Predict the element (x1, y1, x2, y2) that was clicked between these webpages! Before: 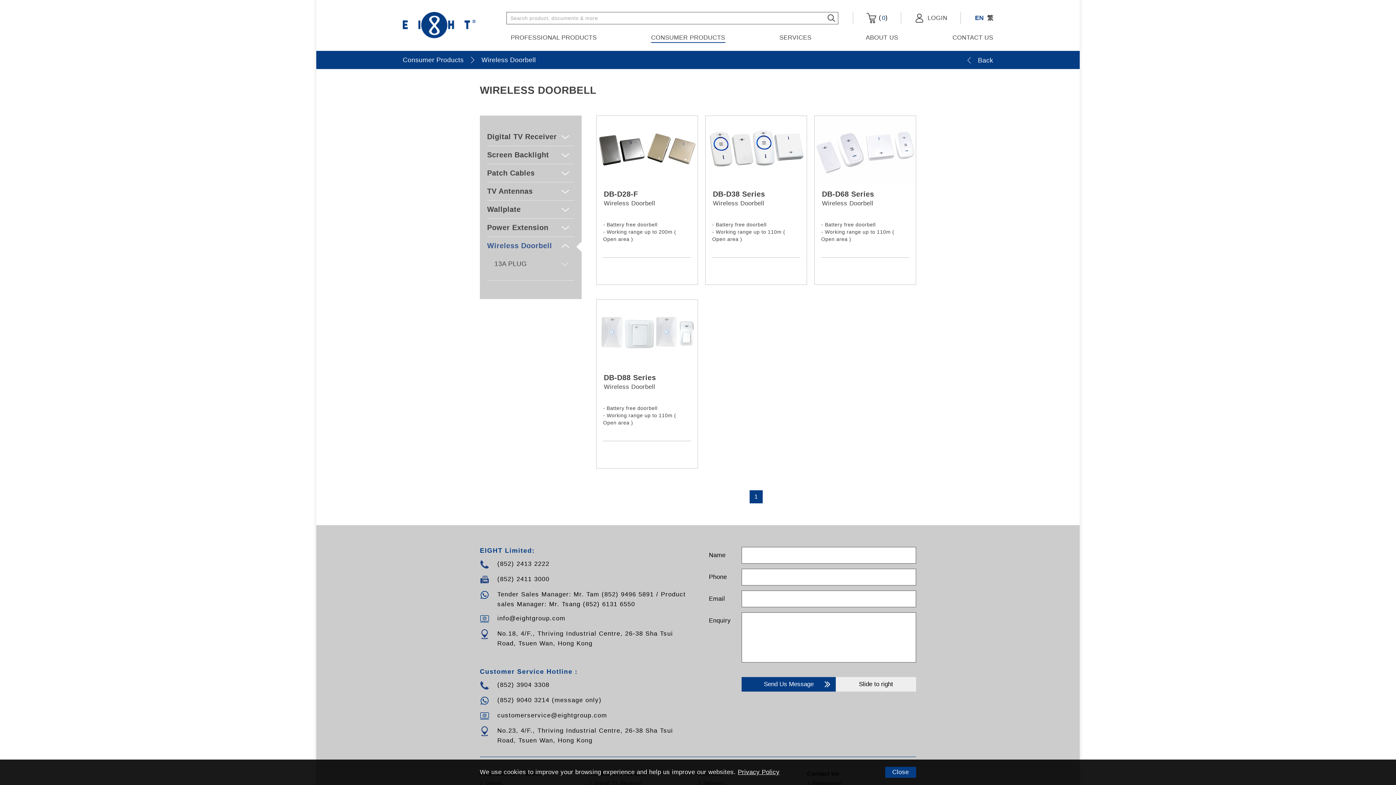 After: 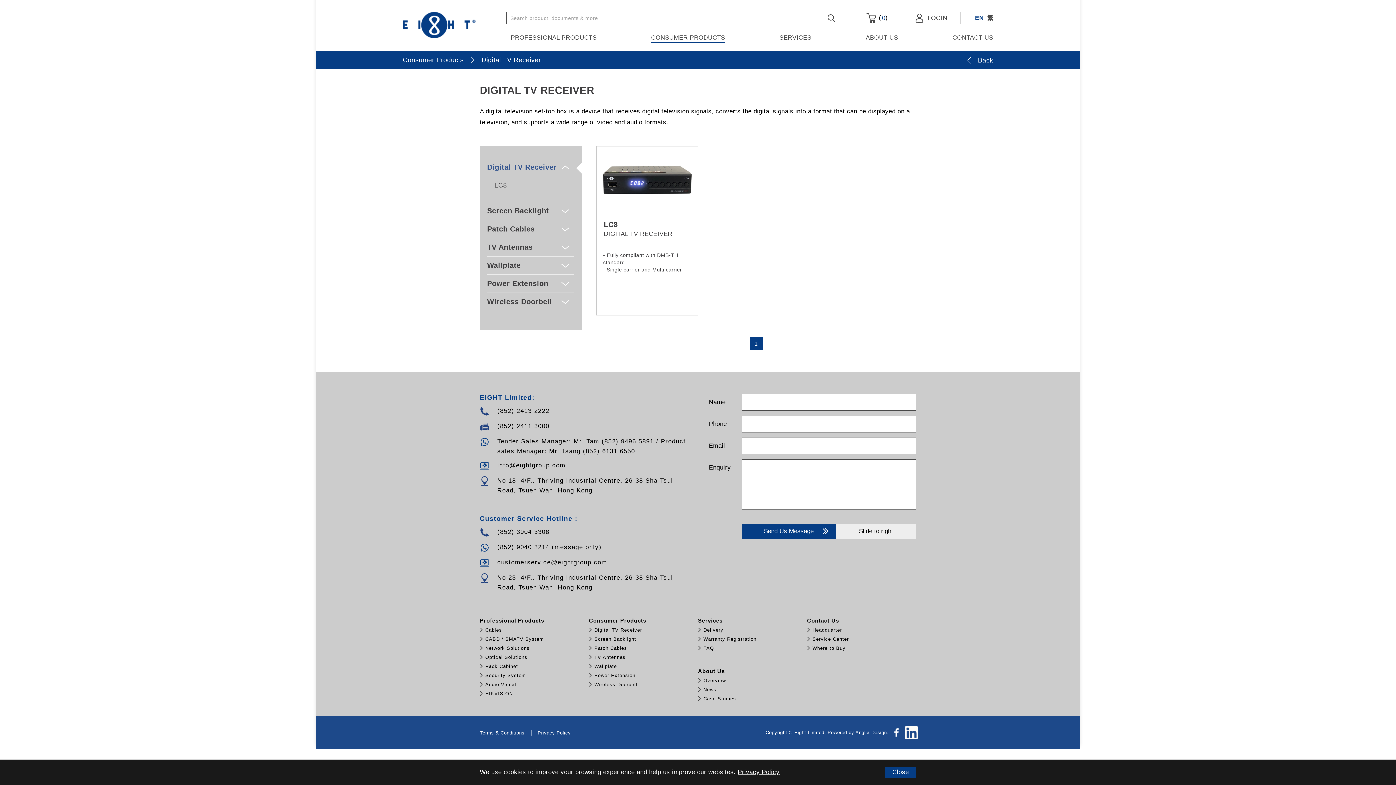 Action: bbox: (487, 128, 574, 145) label: Digital TV Receiver